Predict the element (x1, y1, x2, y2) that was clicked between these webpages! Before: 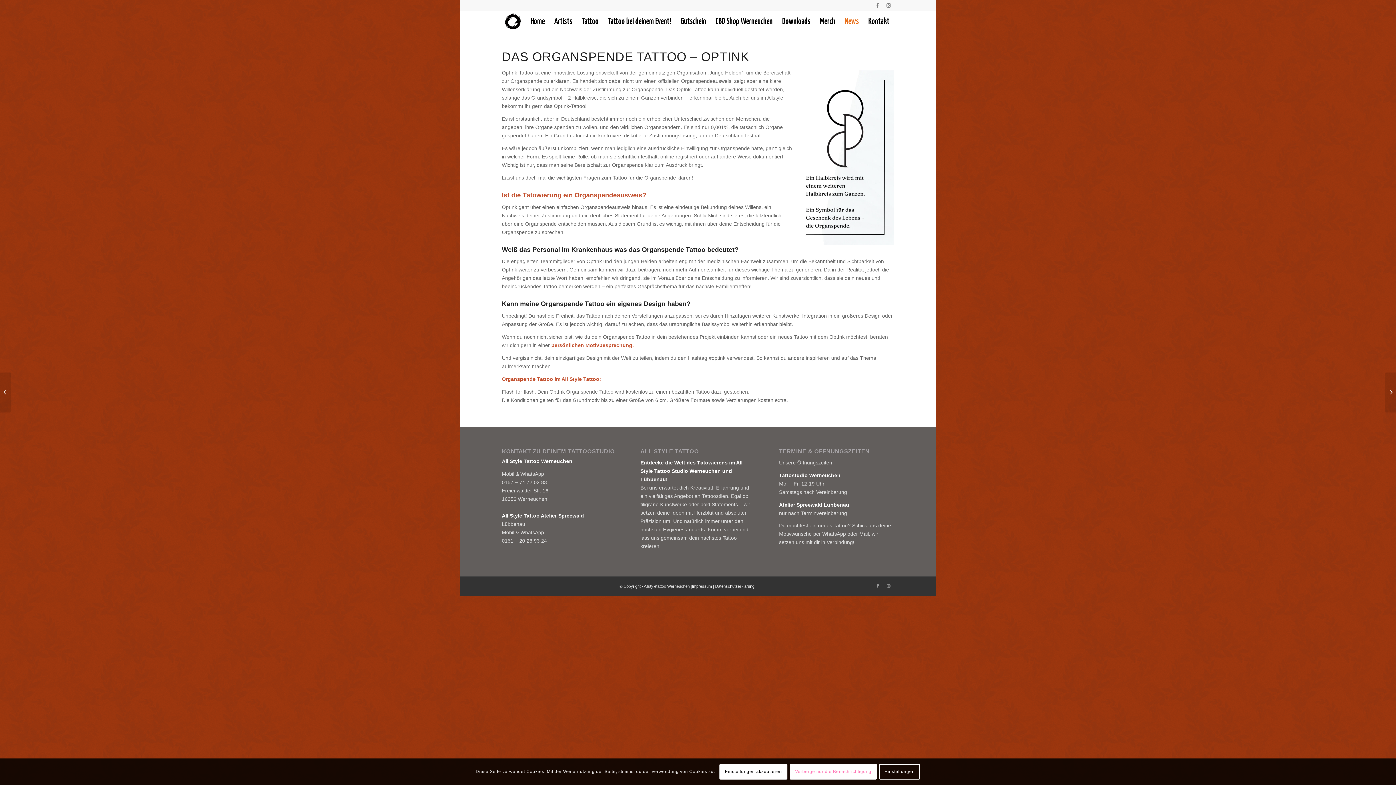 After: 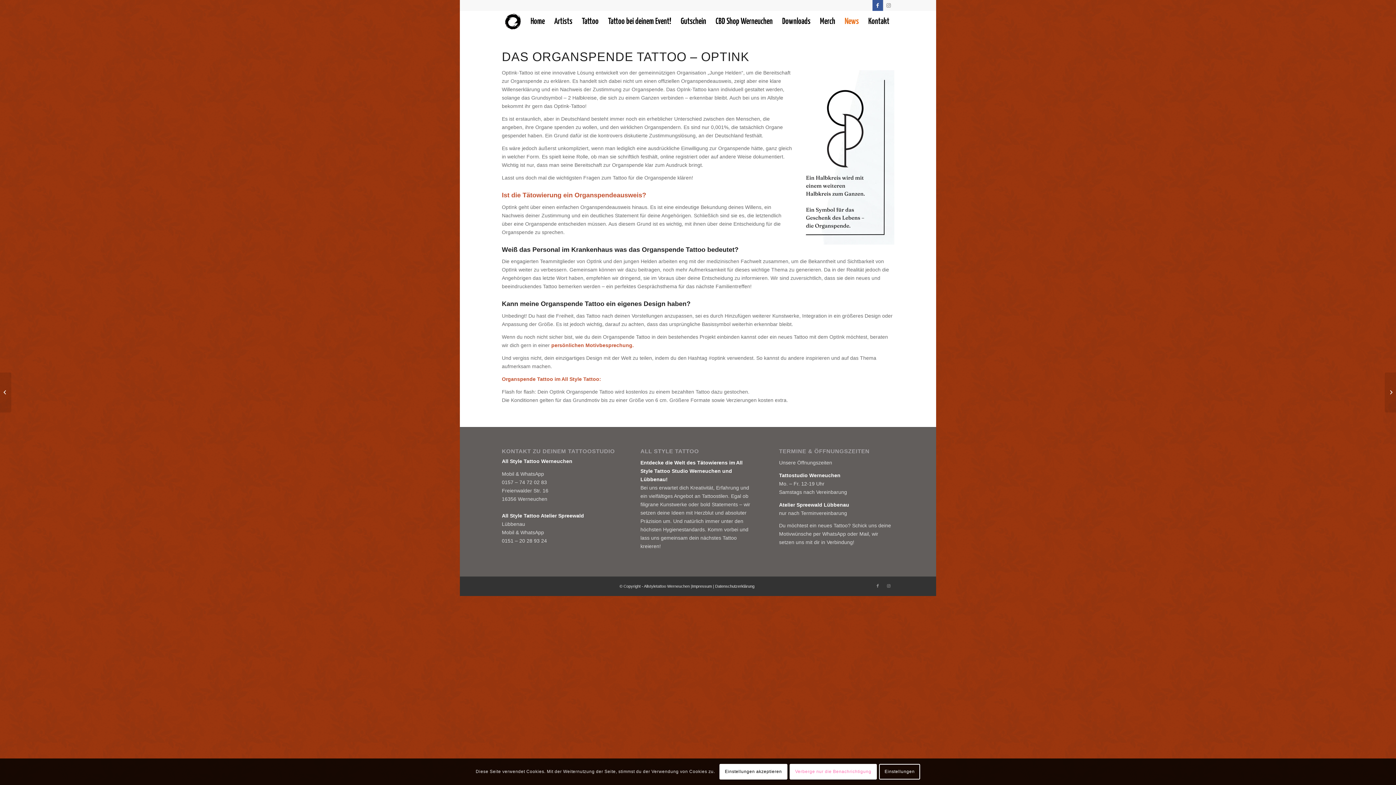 Action: bbox: (872, 0, 883, 10) label: Link zu Facebook